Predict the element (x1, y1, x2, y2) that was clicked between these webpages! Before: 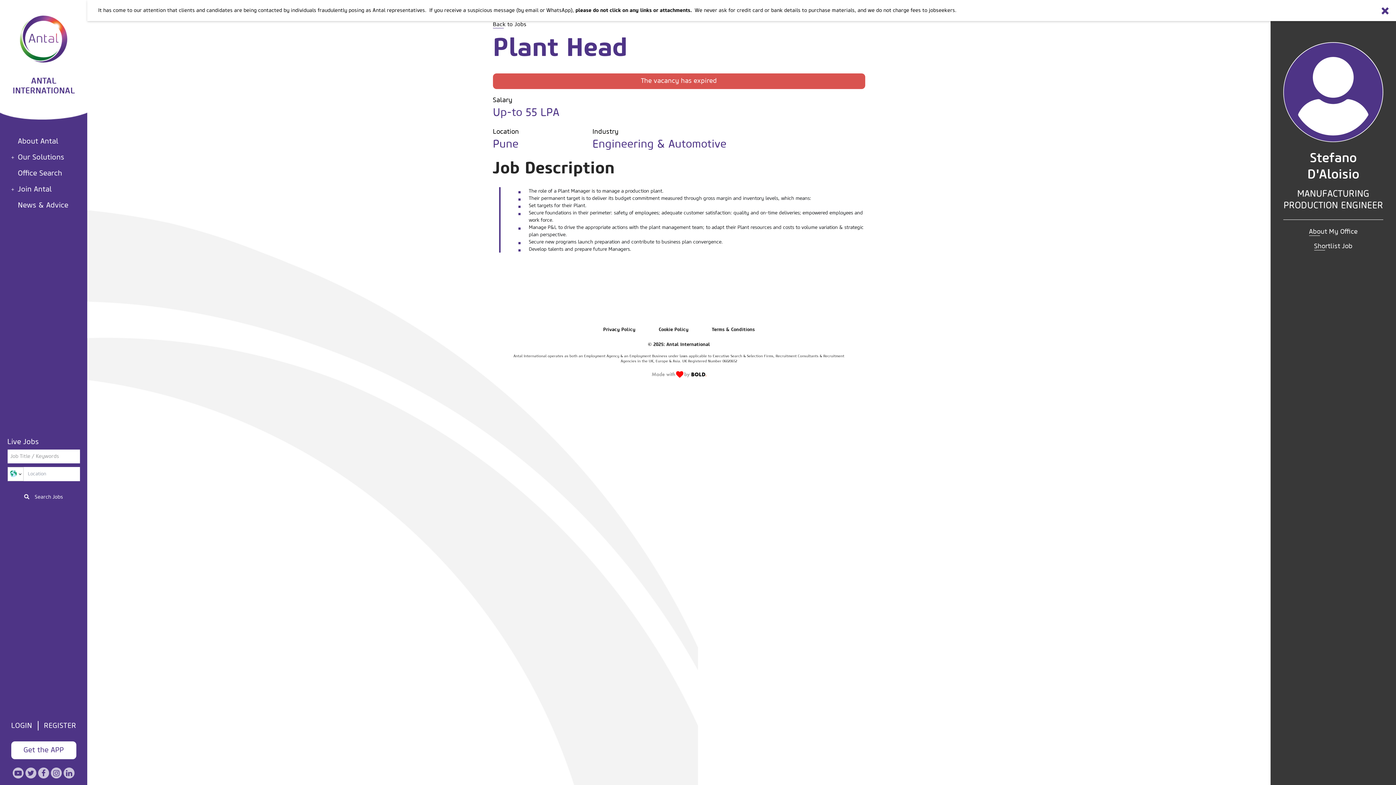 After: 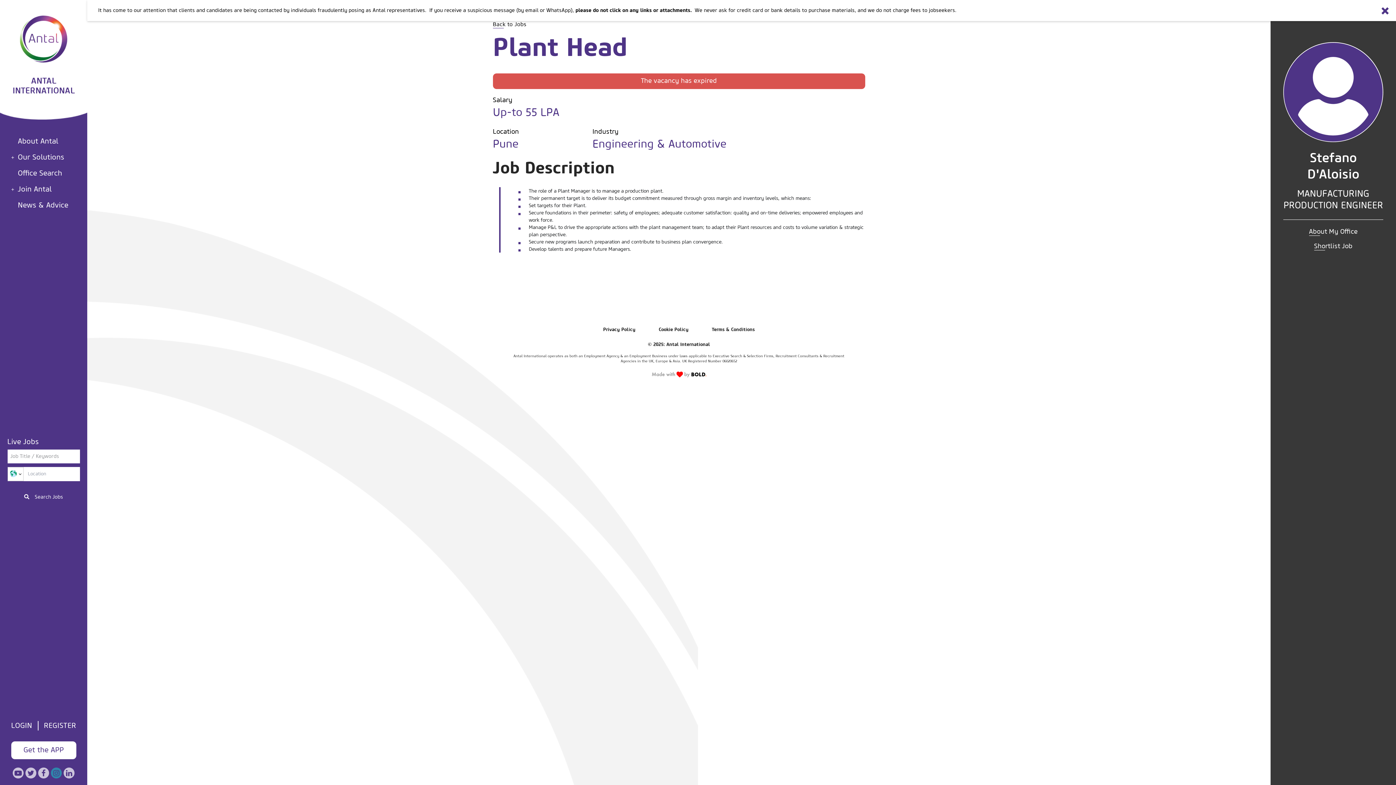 Action: bbox: (50, 767, 61, 778)